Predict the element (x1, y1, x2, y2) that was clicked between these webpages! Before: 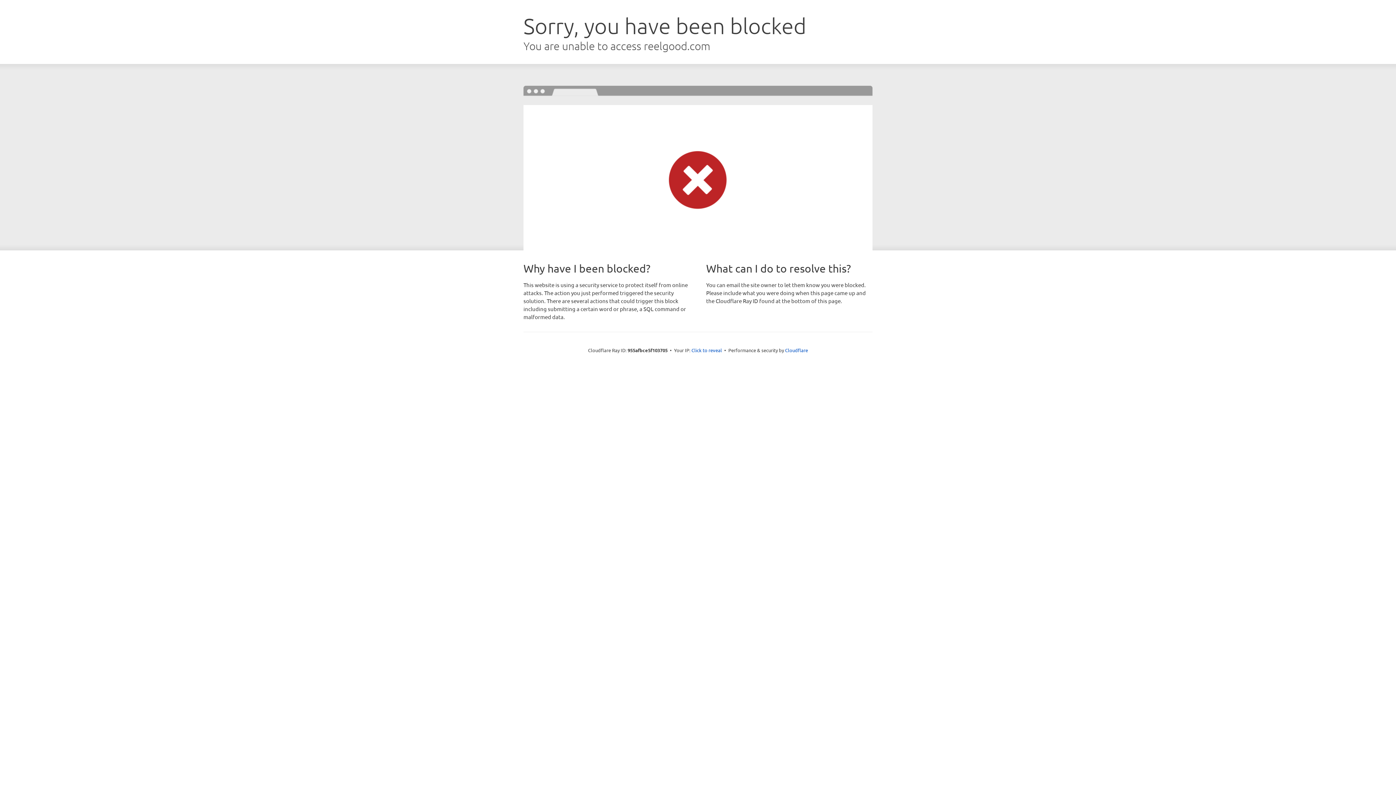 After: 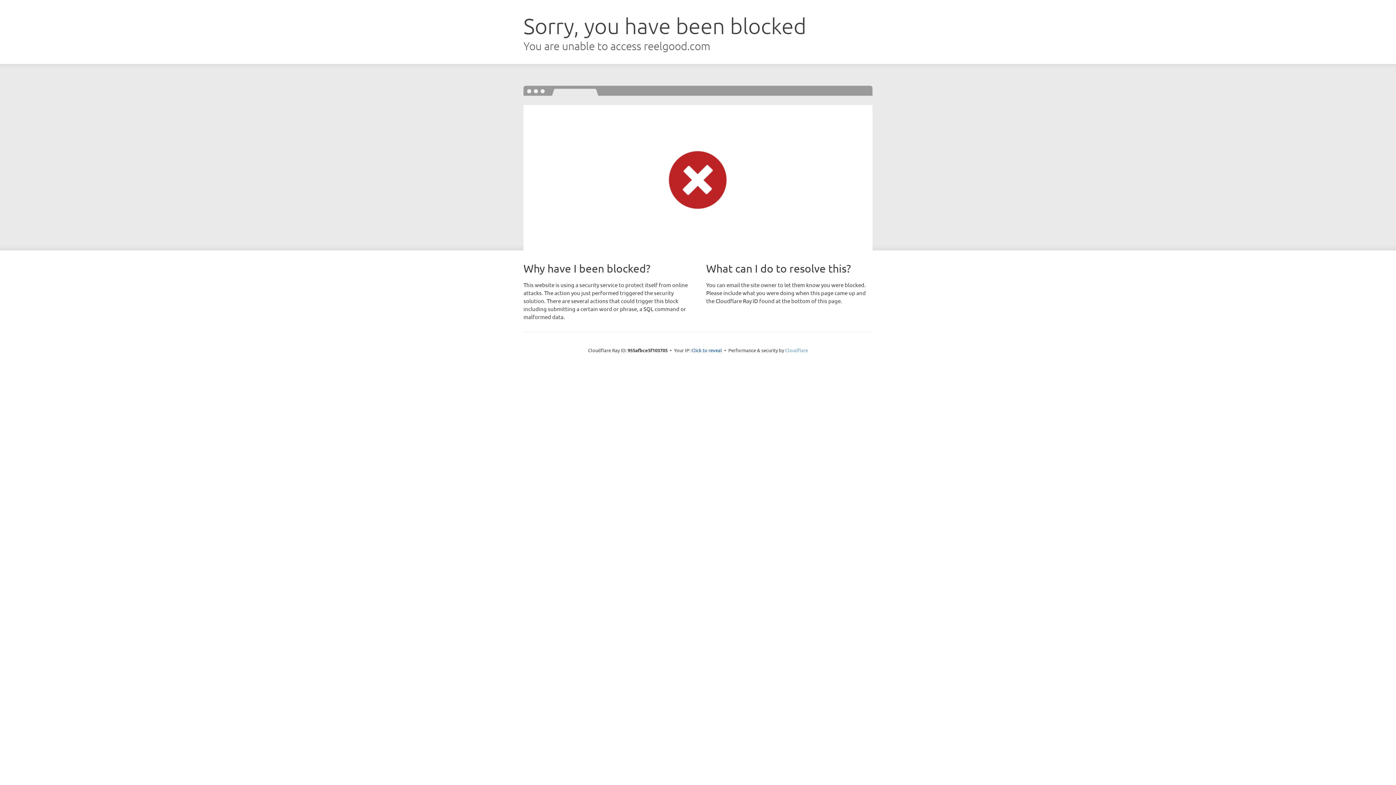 Action: label: Cloudflare bbox: (785, 347, 808, 353)